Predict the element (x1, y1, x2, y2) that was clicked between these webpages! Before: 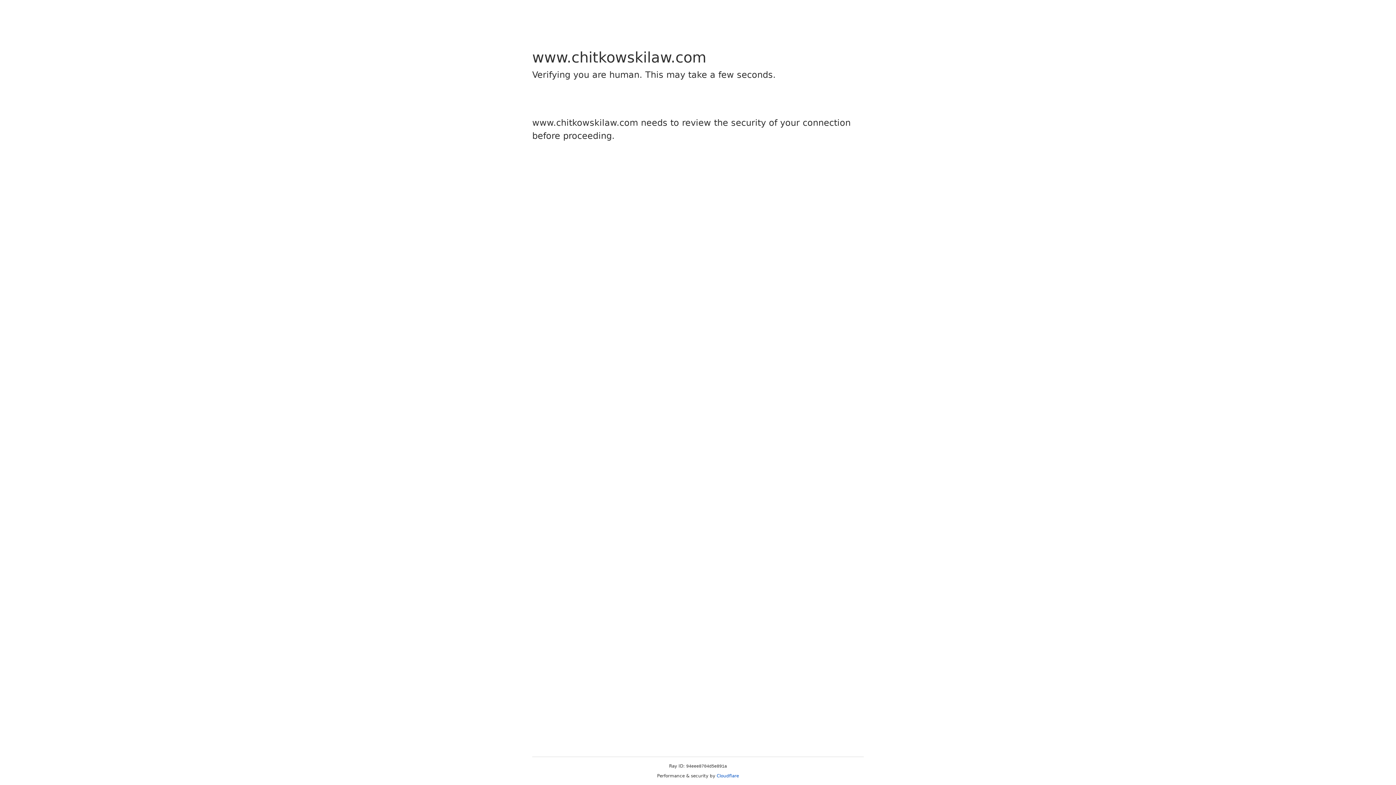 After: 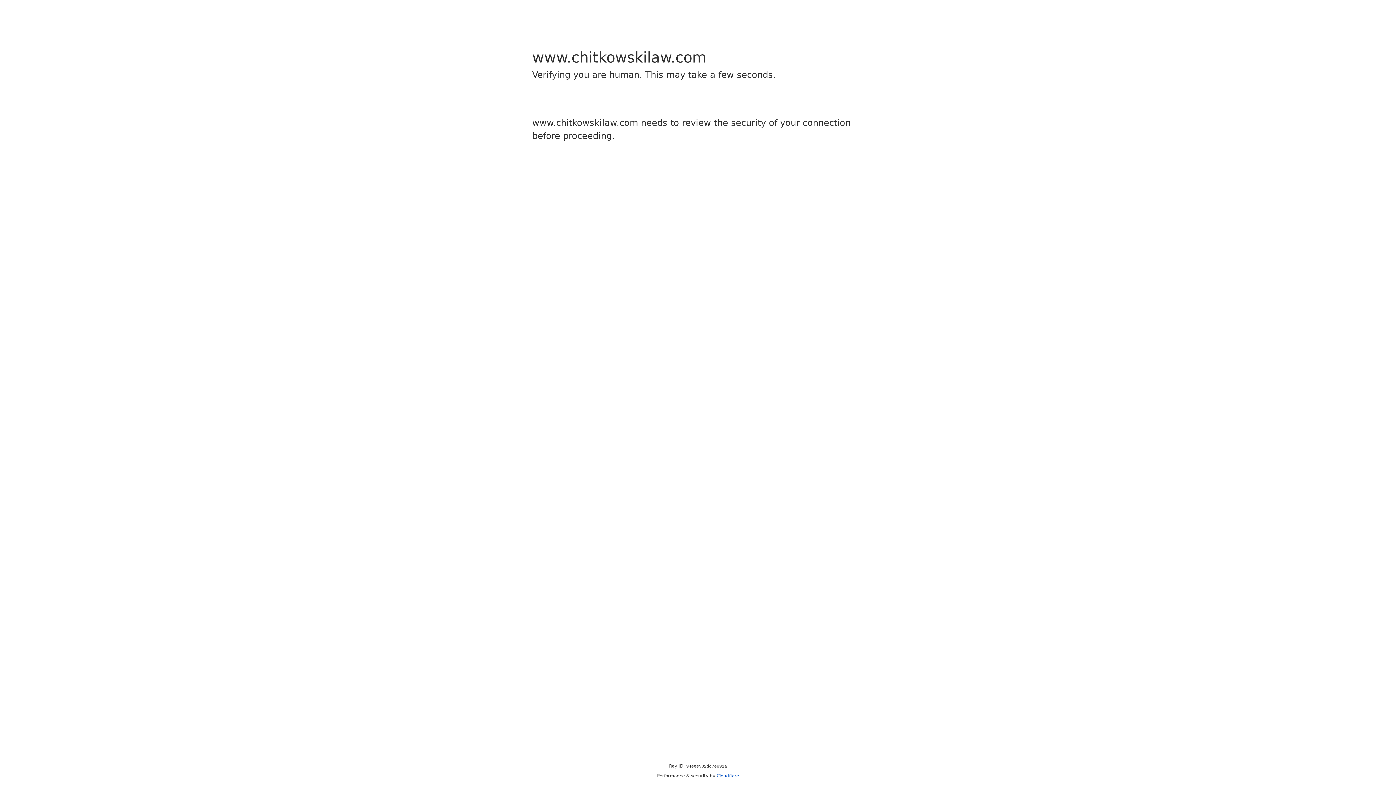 Action: label: Cloudflare bbox: (716, 773, 739, 778)